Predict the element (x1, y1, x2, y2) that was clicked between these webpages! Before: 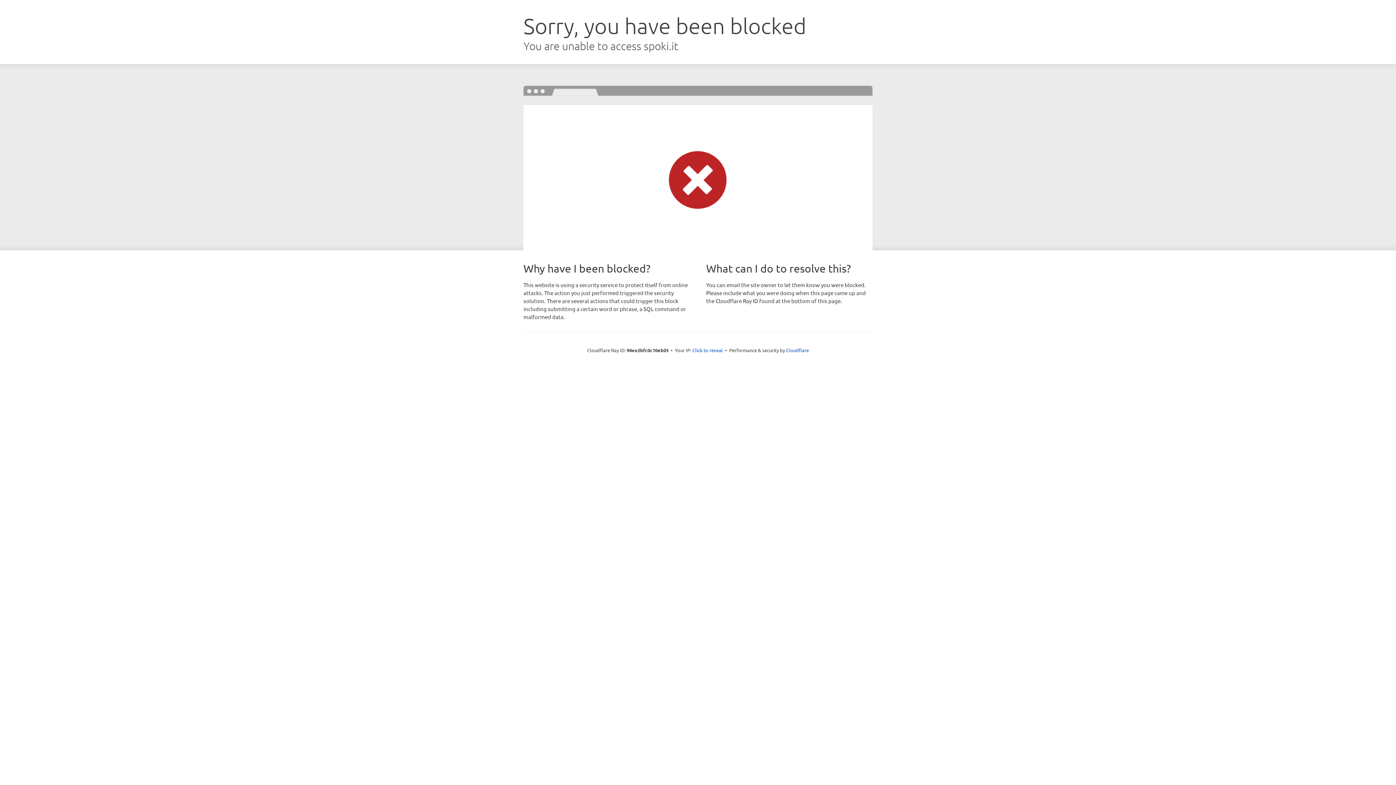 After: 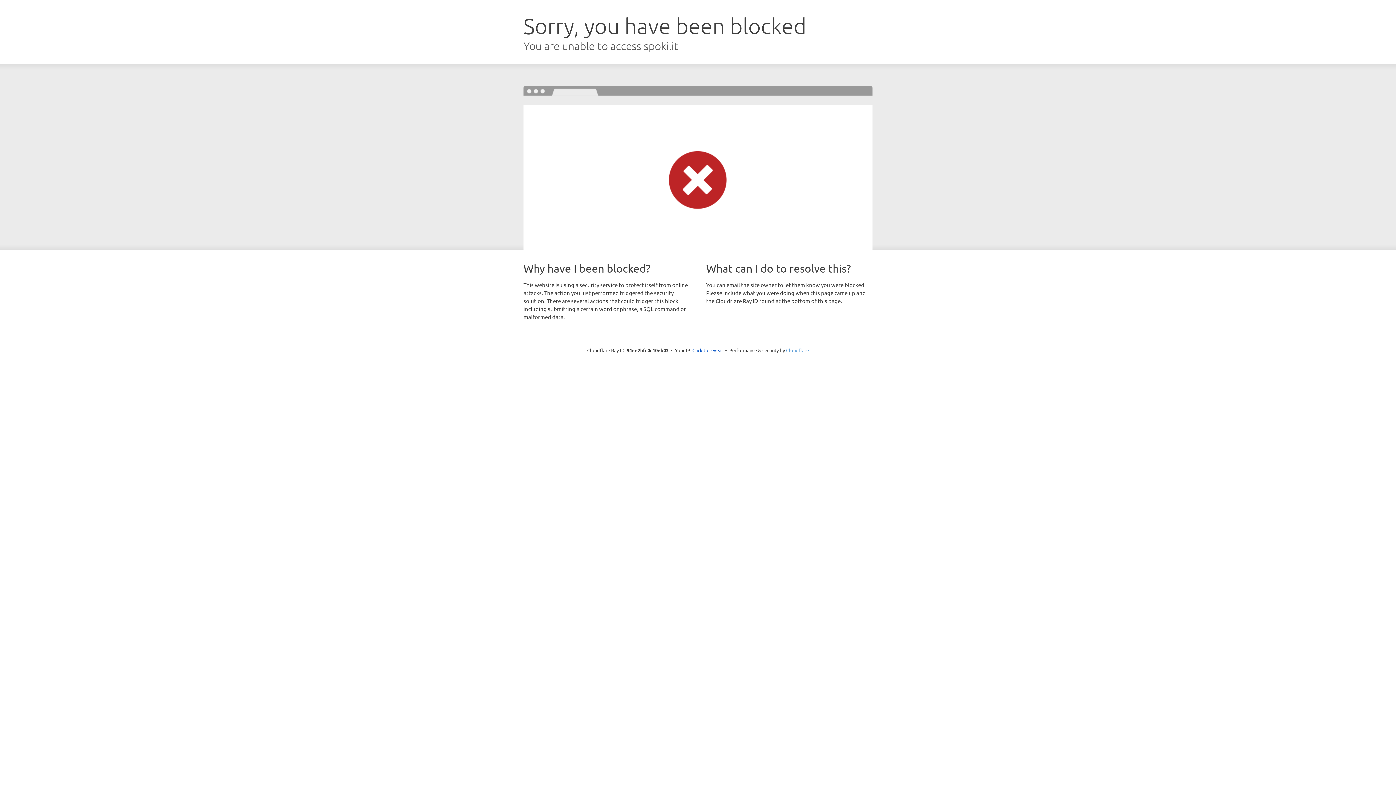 Action: label: Cloudflare bbox: (786, 347, 809, 353)